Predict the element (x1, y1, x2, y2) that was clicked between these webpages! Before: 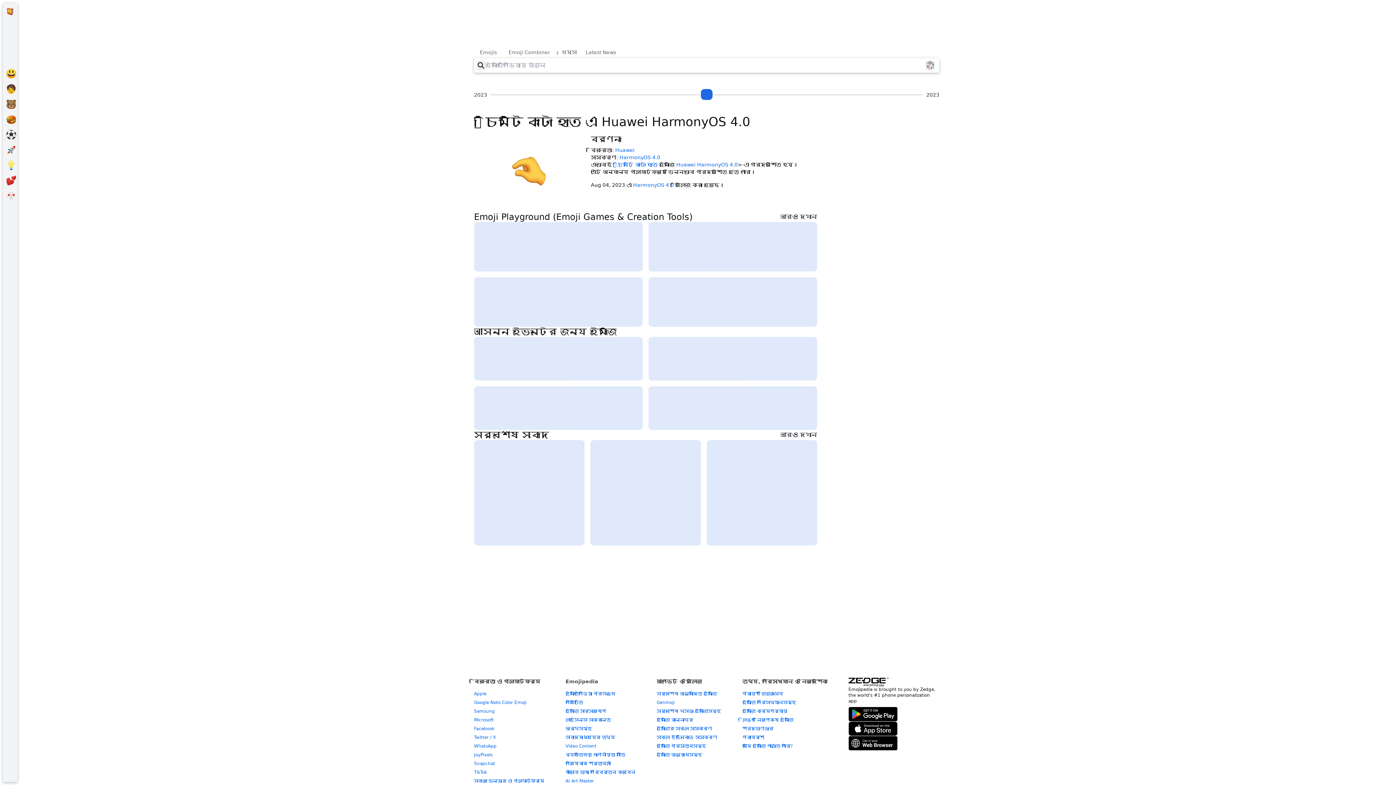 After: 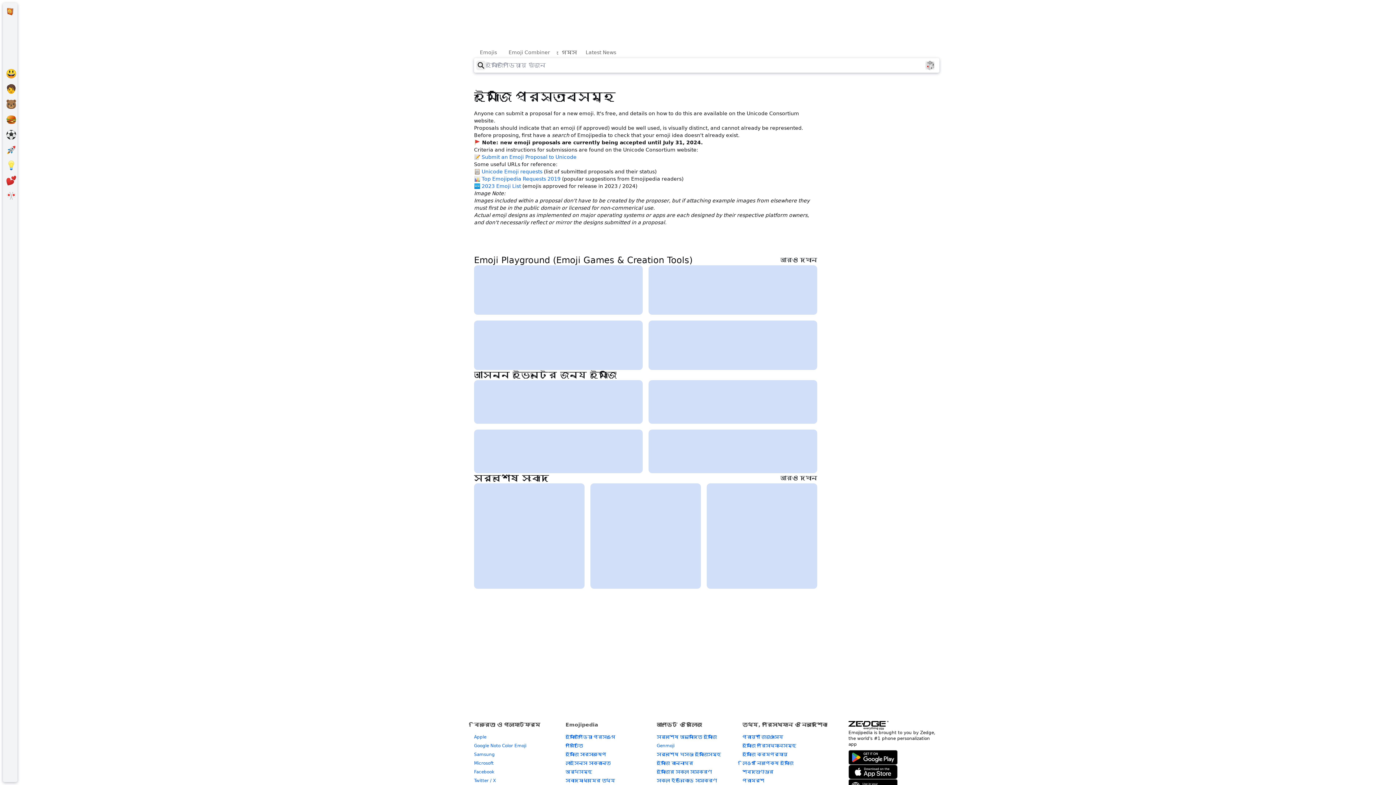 Action: bbox: (656, 744, 706, 749) label: ইমোজি প্রস্তাবসমূহ